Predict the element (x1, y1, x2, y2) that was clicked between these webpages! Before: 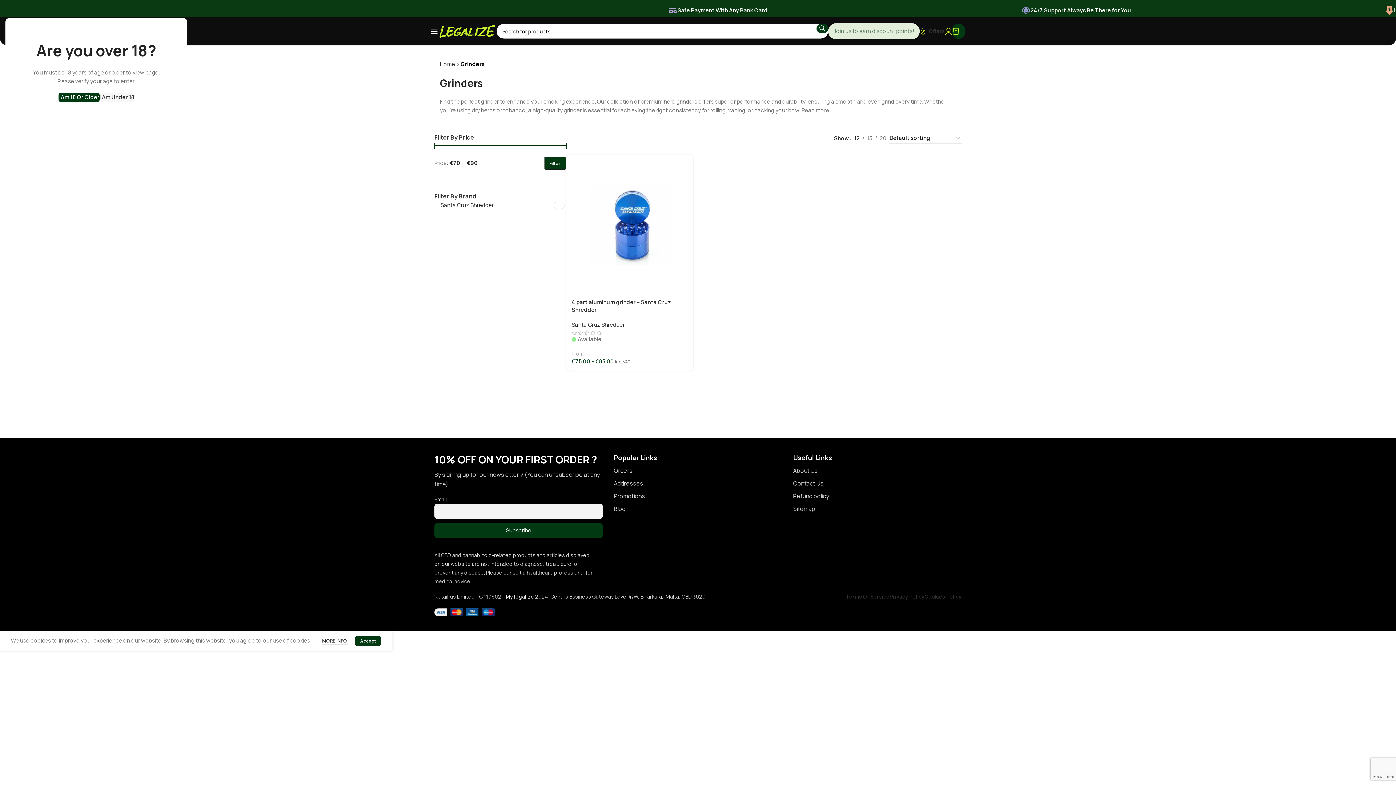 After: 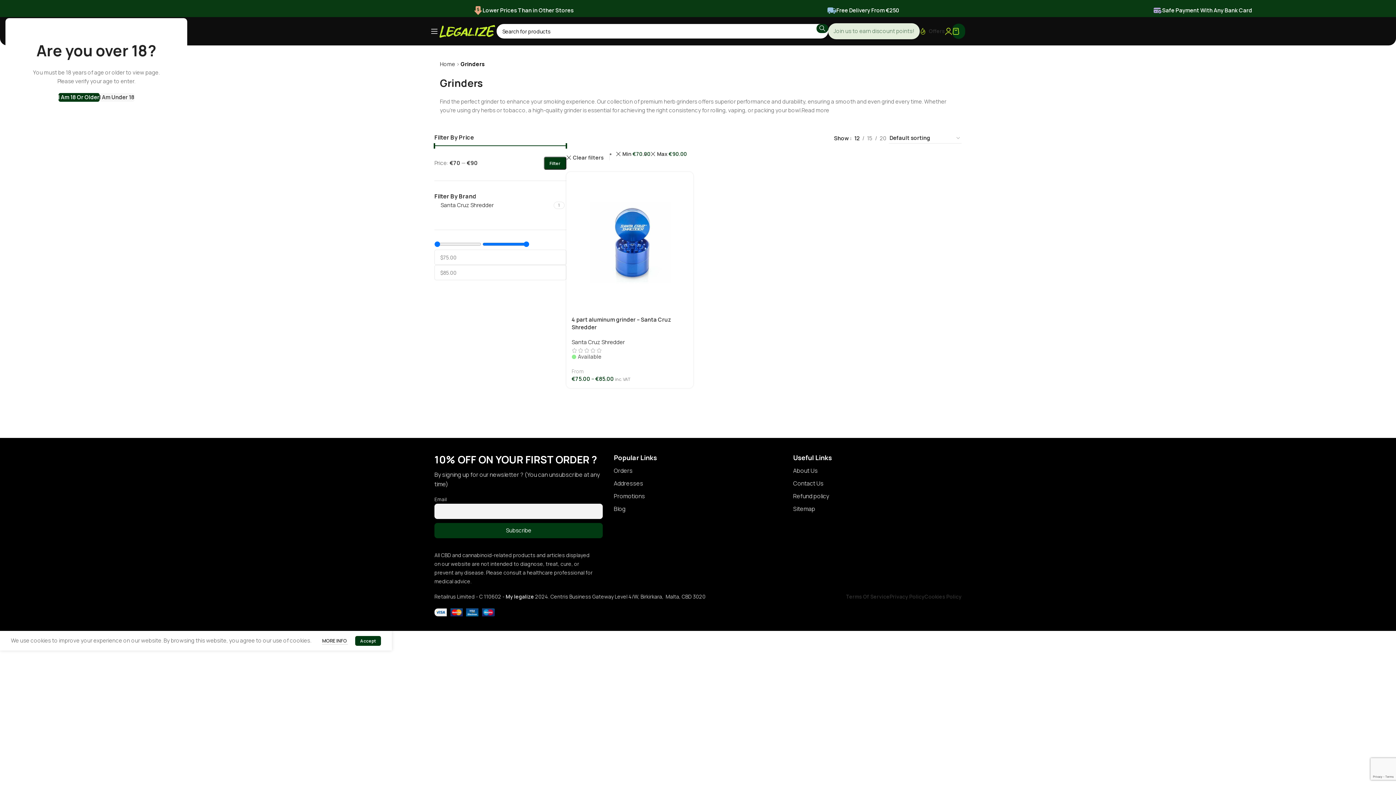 Action: label: Filter bbox: (543, 156, 566, 169)